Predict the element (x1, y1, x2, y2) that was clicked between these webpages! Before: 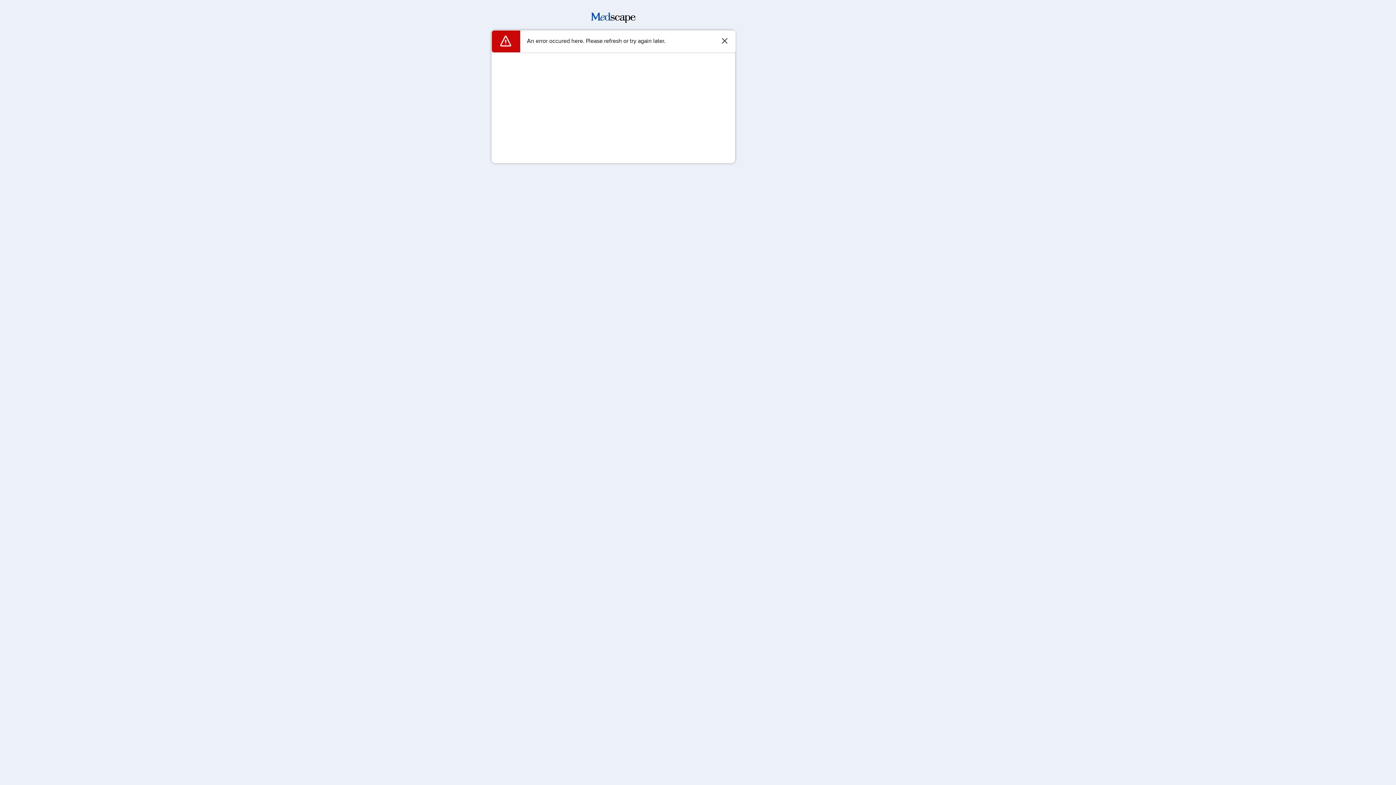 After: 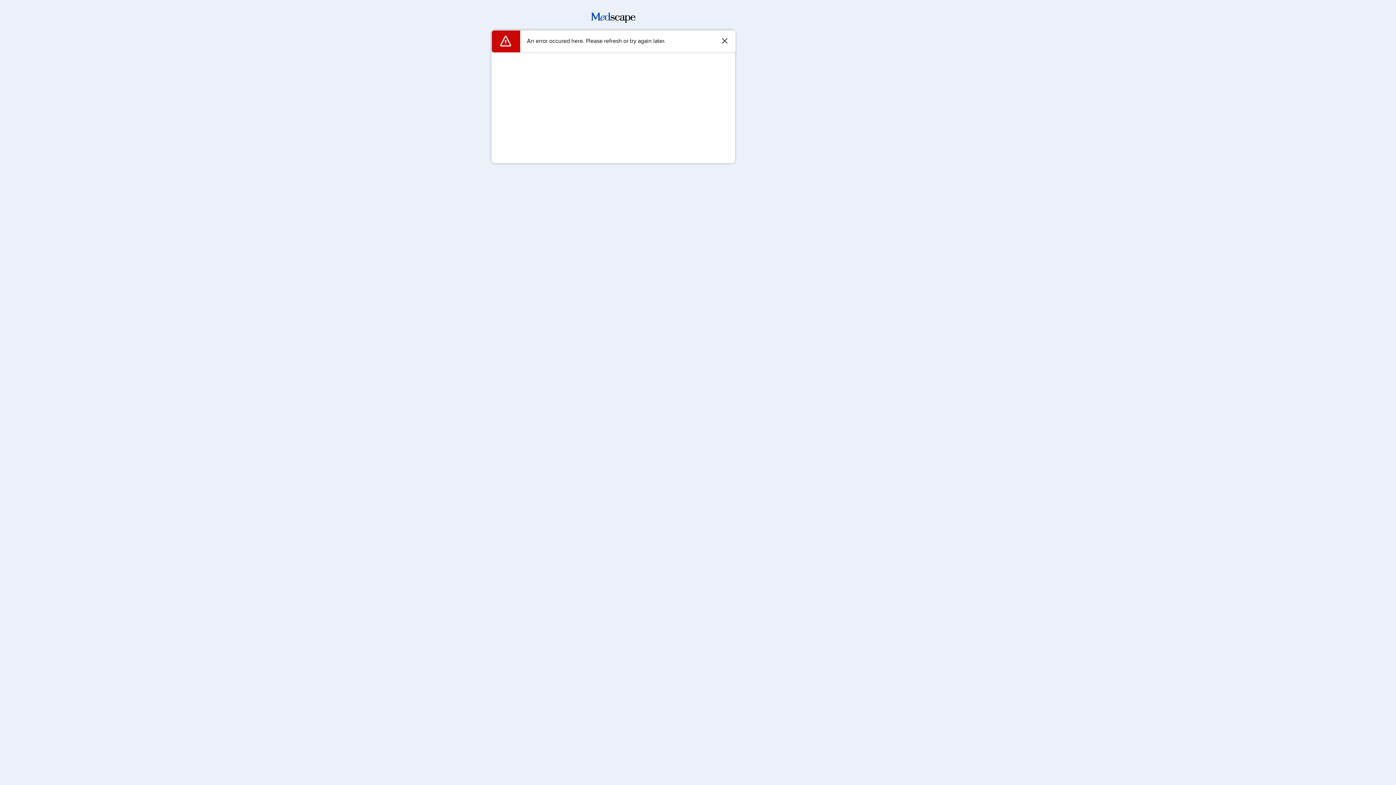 Action: bbox: (591, 17, 635, 24)